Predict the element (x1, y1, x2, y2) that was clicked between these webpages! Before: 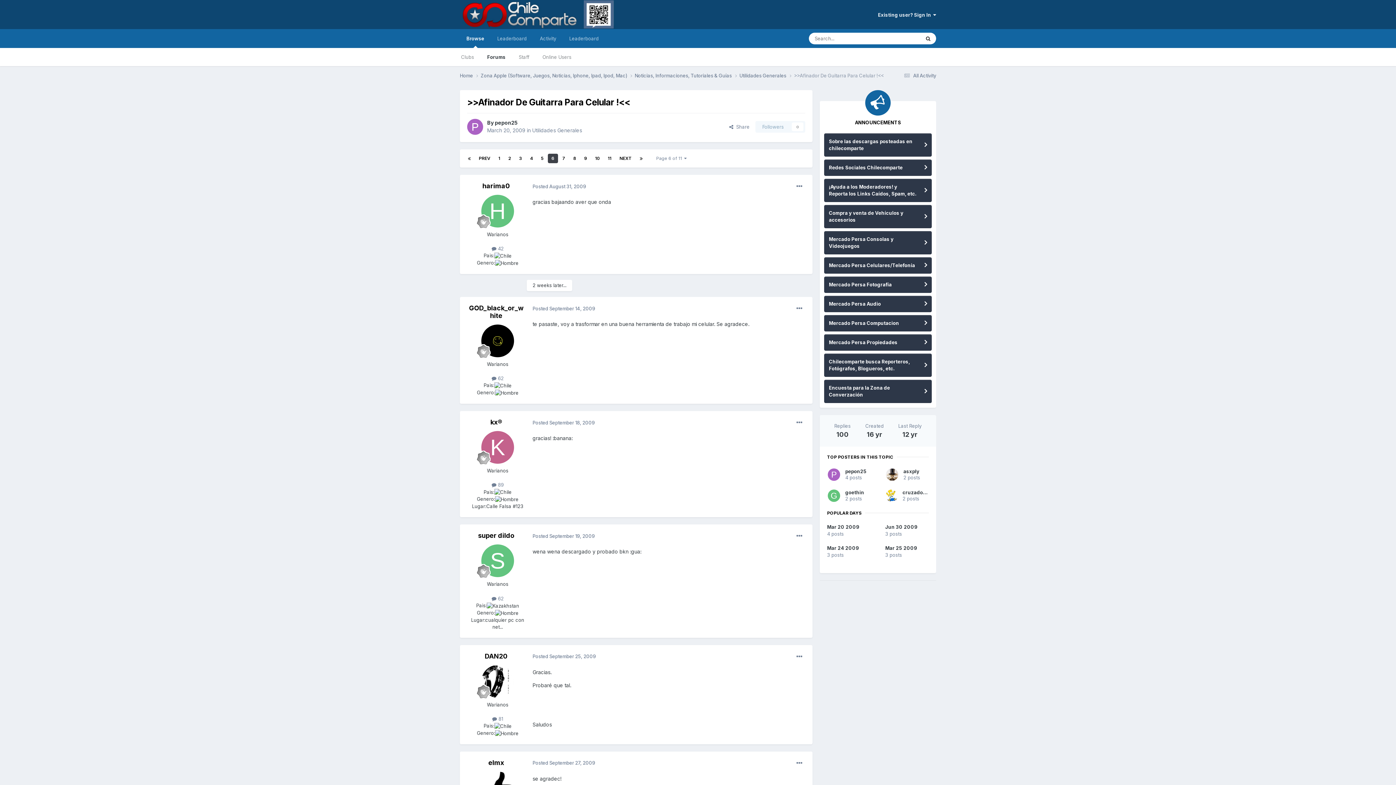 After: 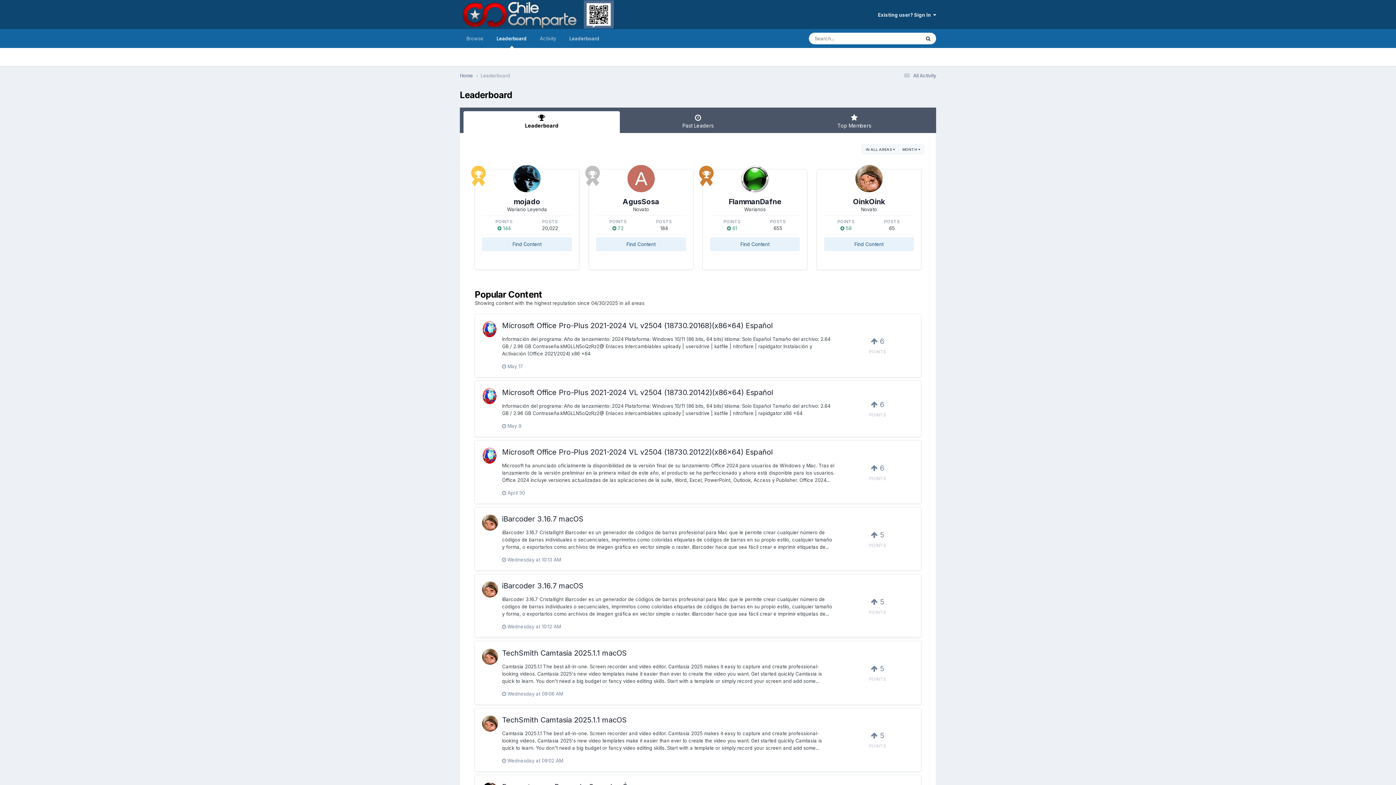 Action: bbox: (490, 29, 533, 48) label: Leaderboard